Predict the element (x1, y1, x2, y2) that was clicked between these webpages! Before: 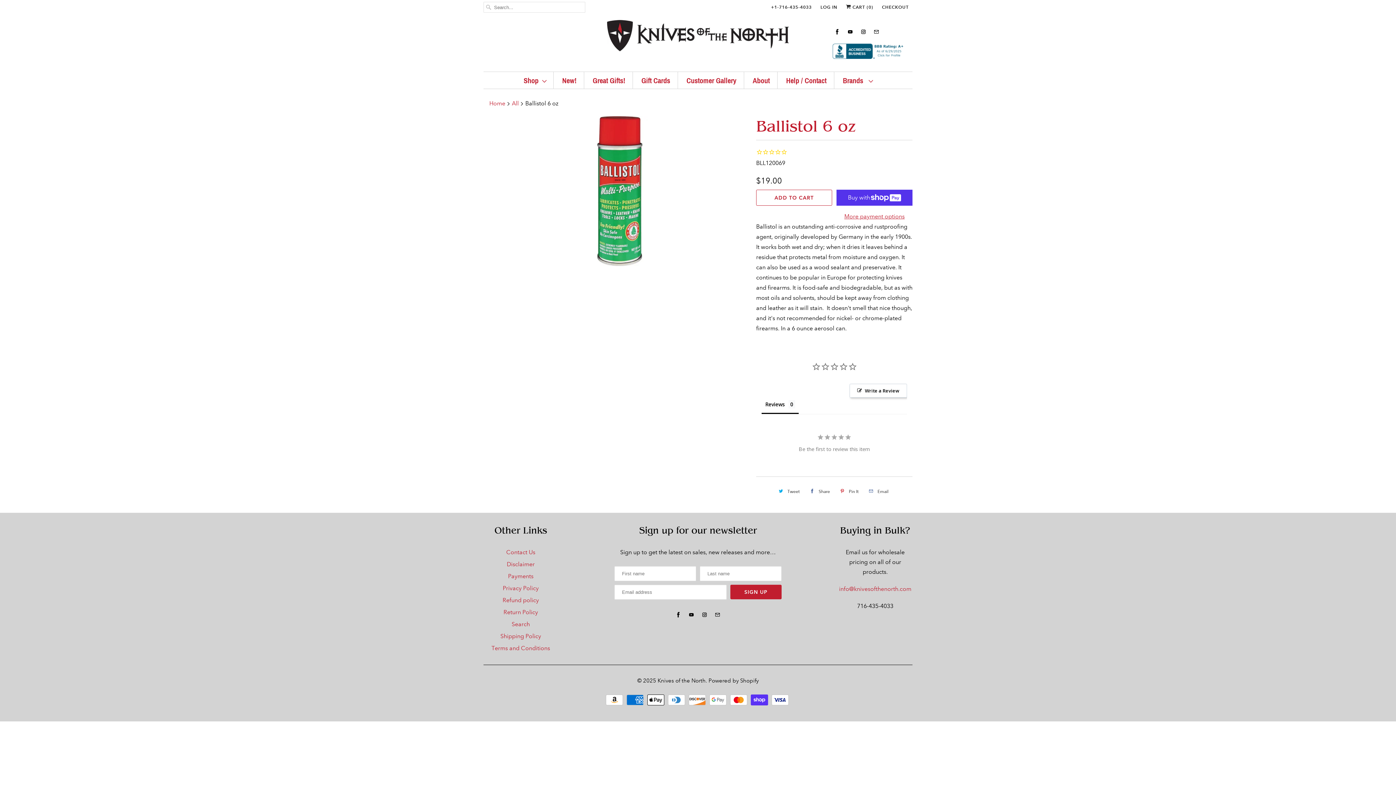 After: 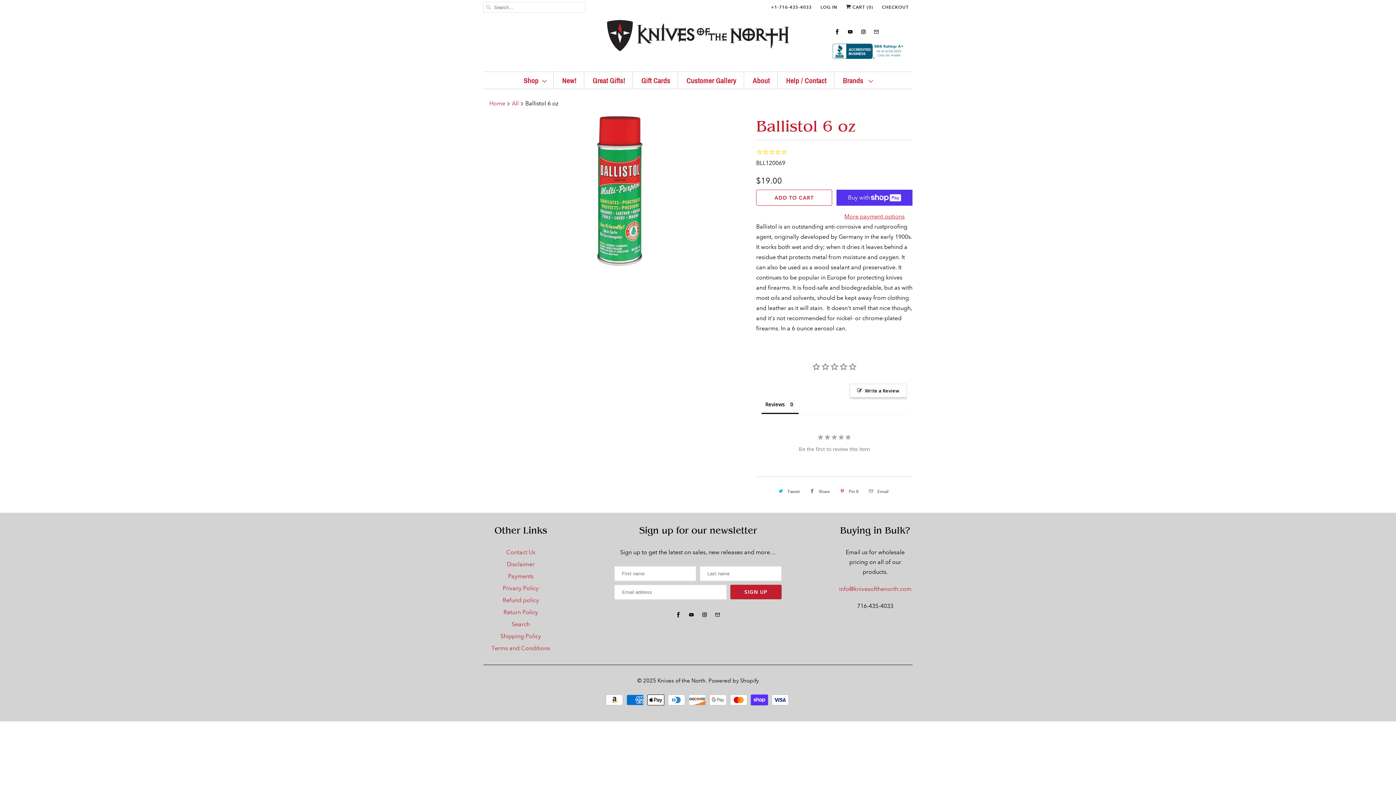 Action: bbox: (832, 43, 905, 64)